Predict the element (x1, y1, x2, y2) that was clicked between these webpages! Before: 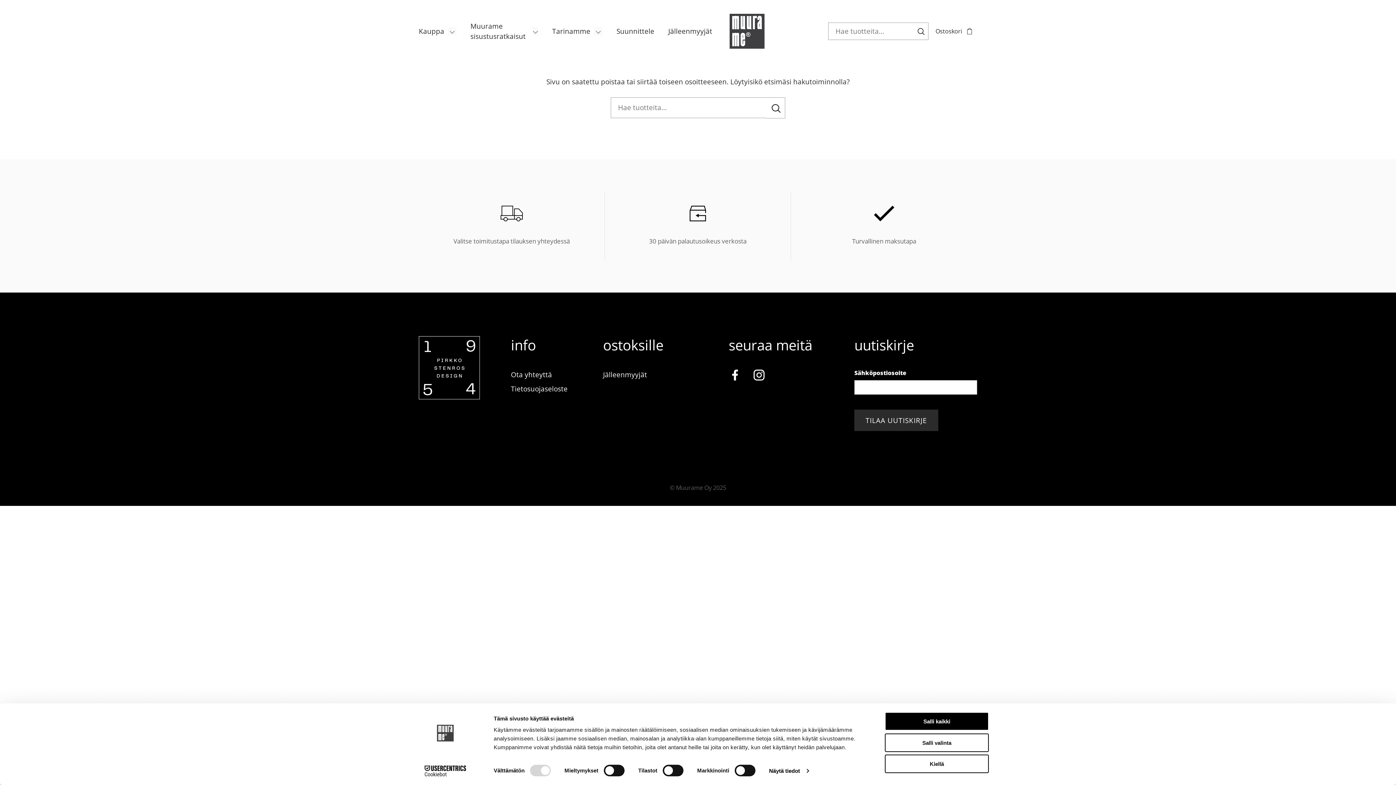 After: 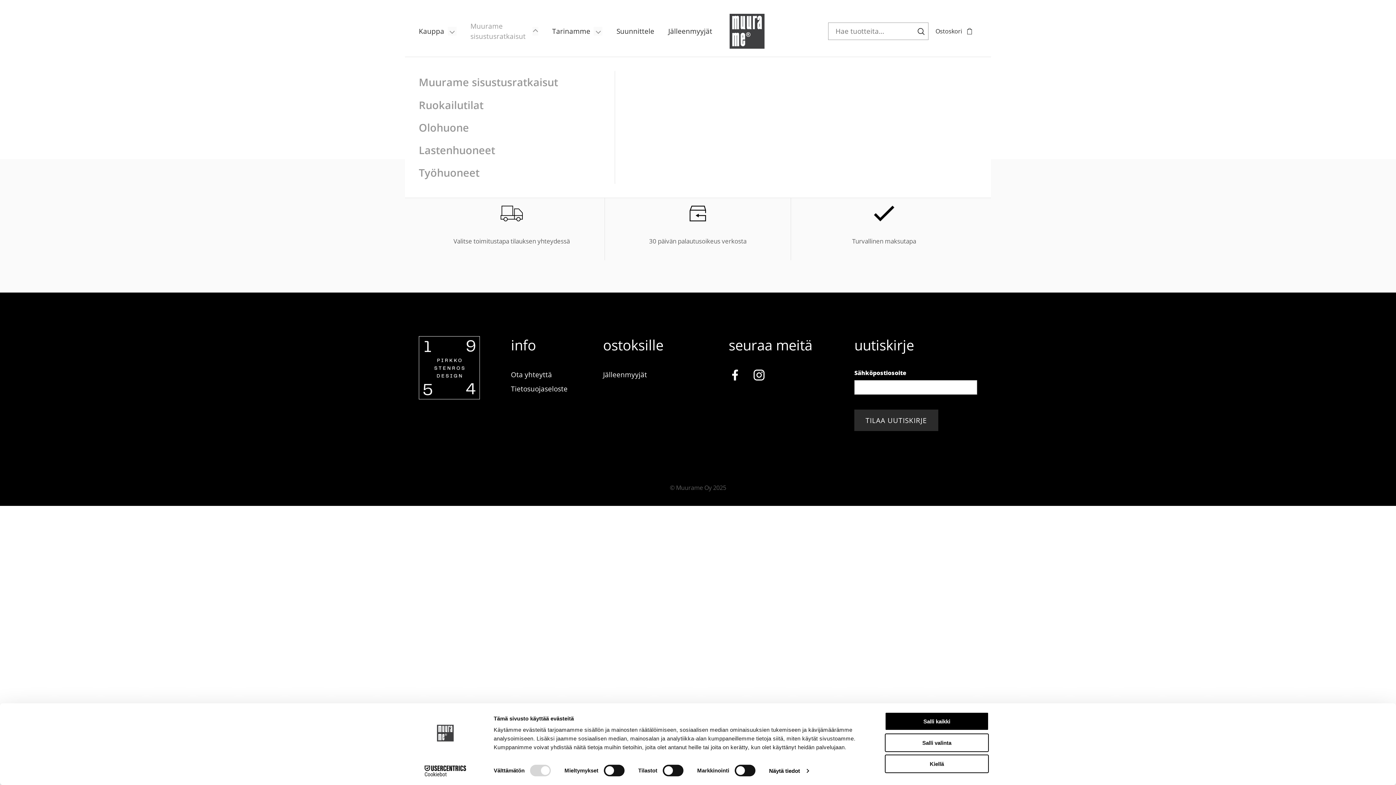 Action: bbox: (470, 14, 532, 48) label: Muurame sisustusratkaisut